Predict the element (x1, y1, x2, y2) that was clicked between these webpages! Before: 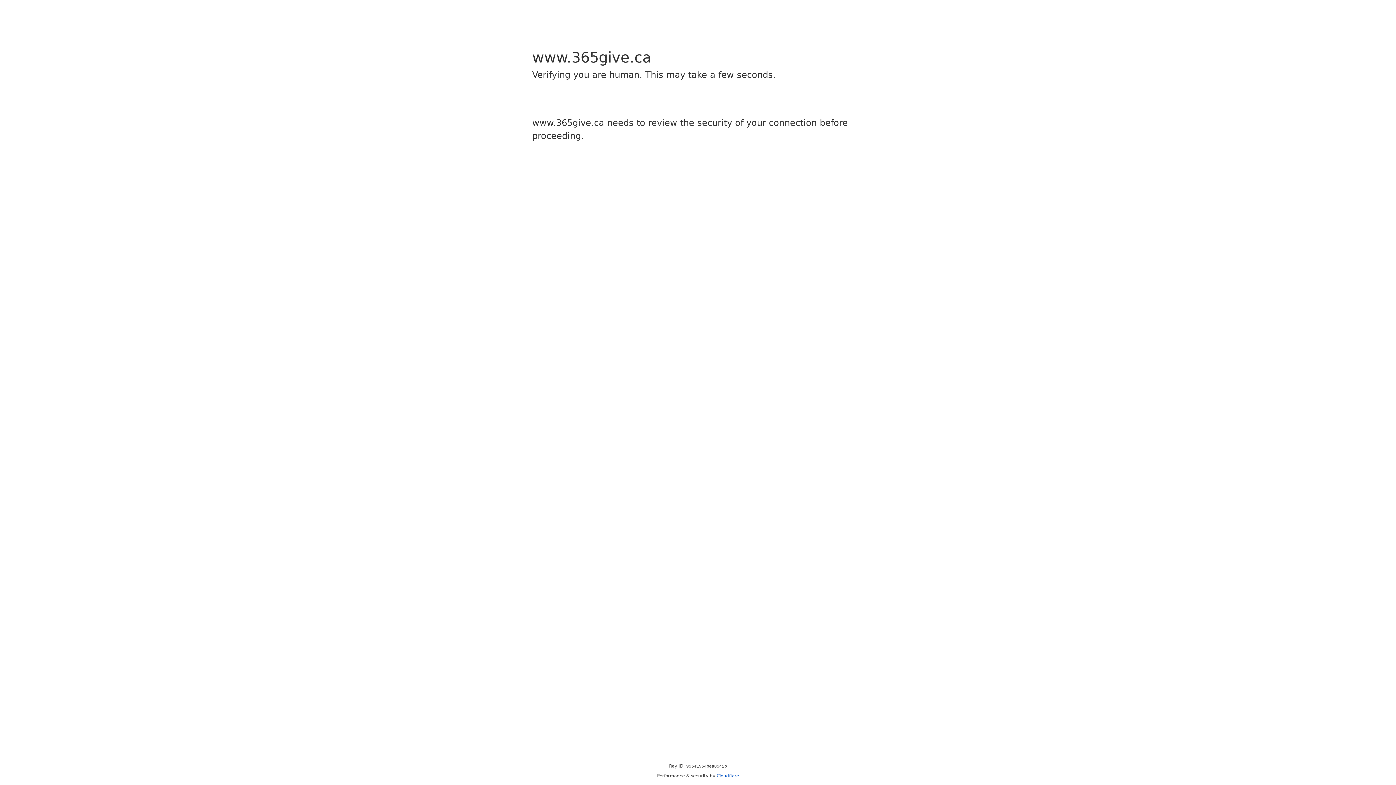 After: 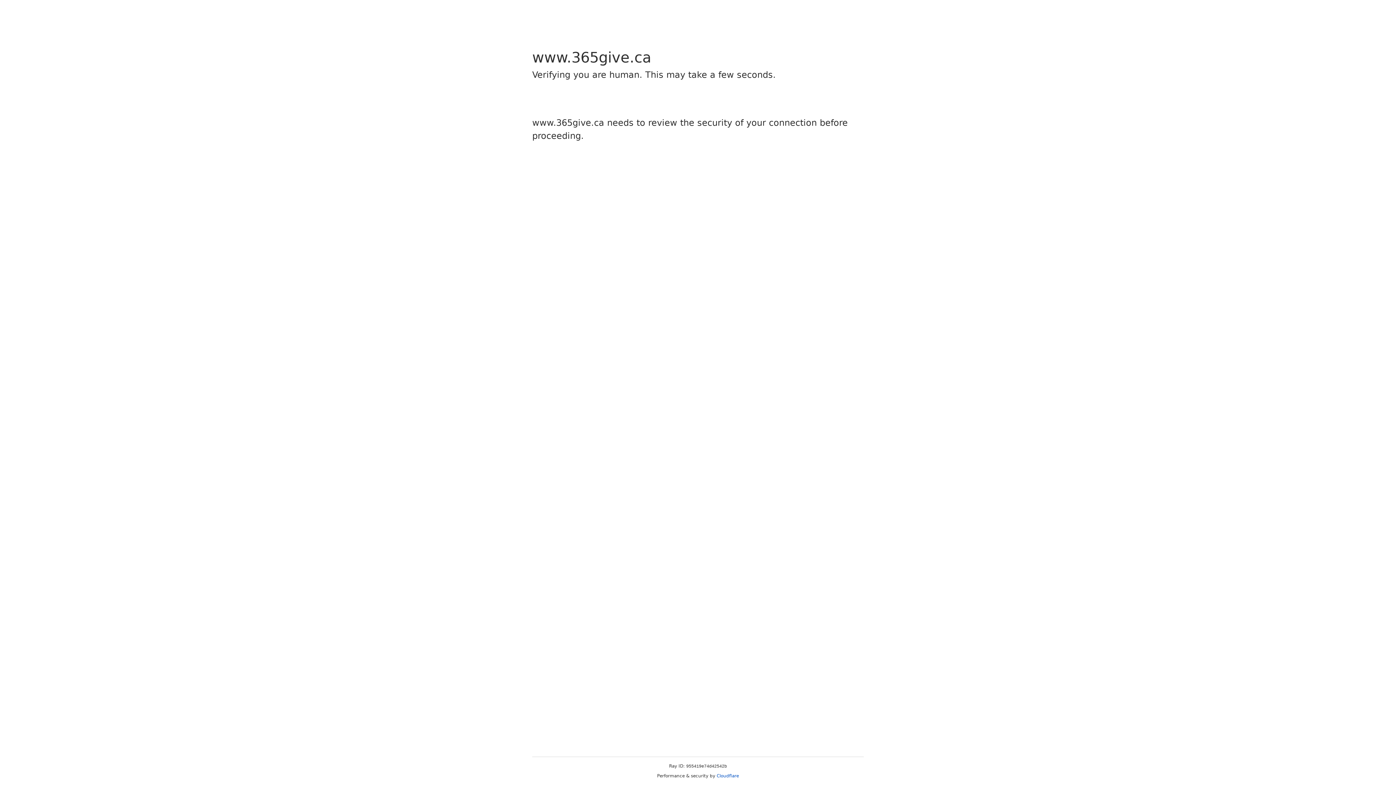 Action: bbox: (716, 773, 739, 778) label: Cloudflare